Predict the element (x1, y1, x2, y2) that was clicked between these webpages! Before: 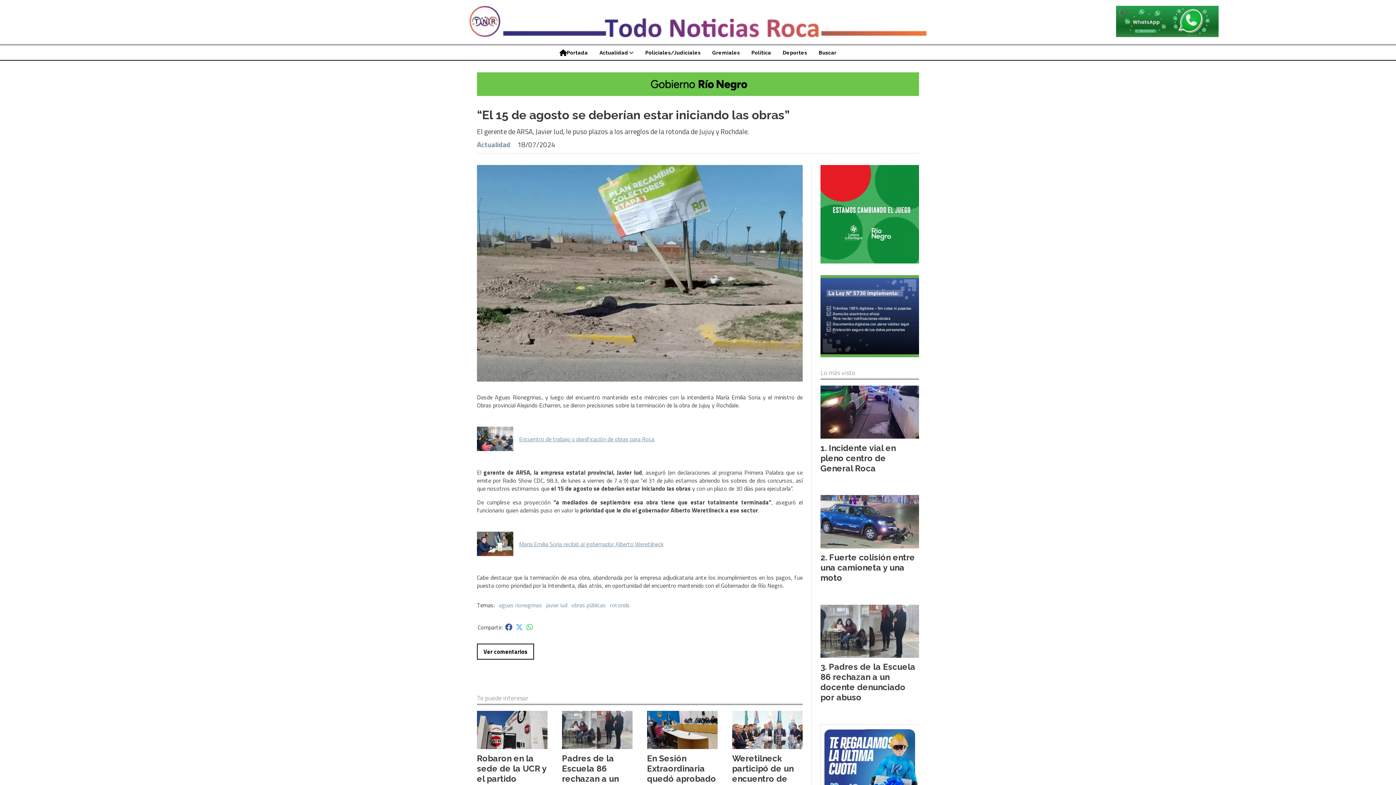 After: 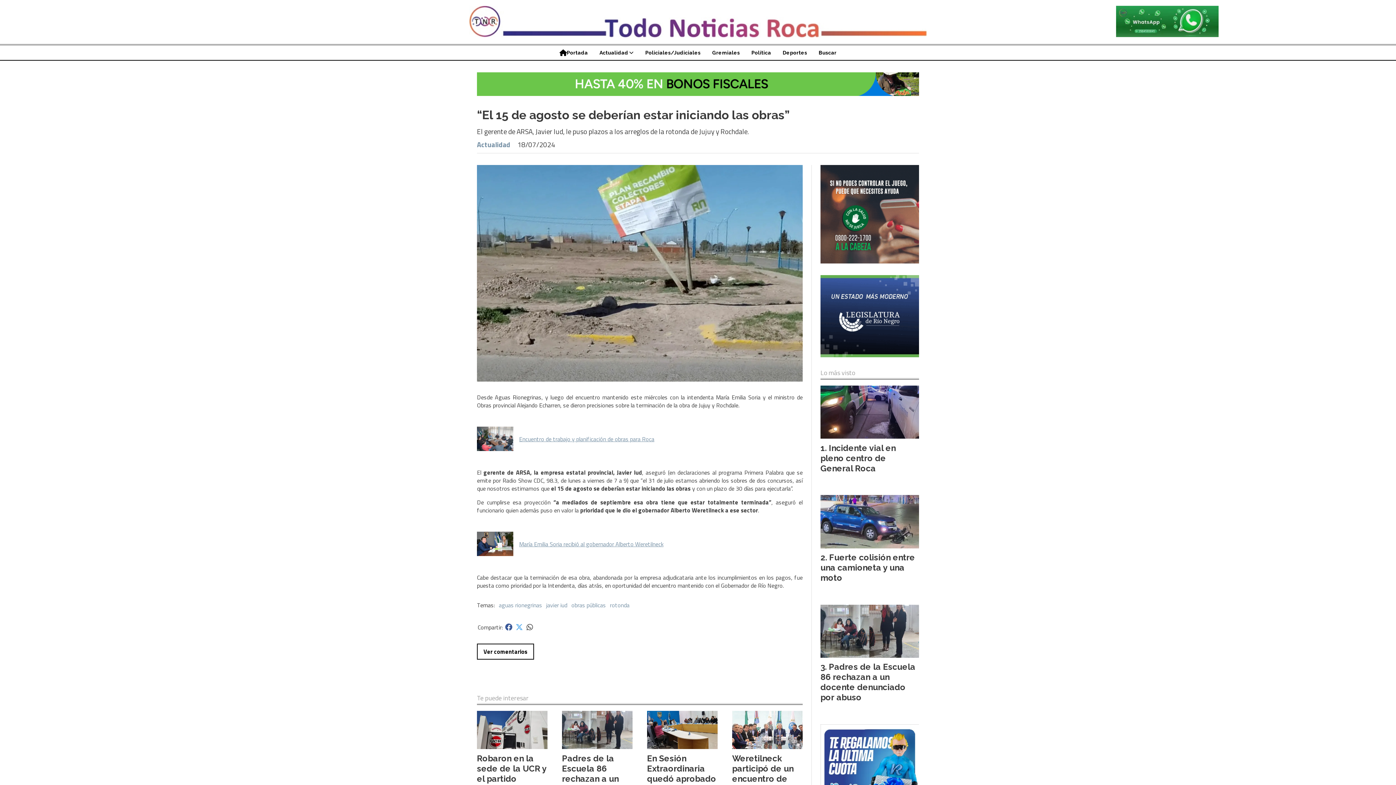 Action: bbox: (525, 623, 534, 631)